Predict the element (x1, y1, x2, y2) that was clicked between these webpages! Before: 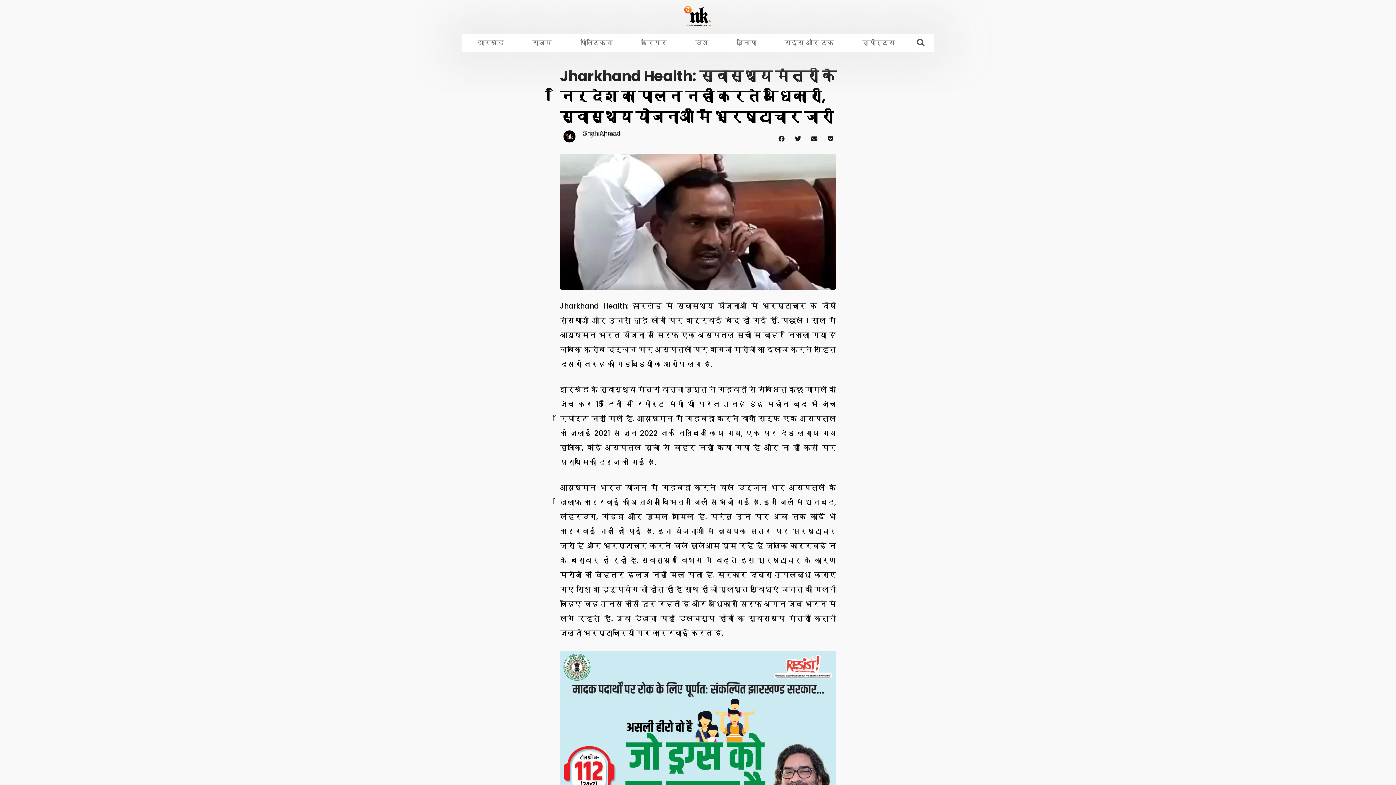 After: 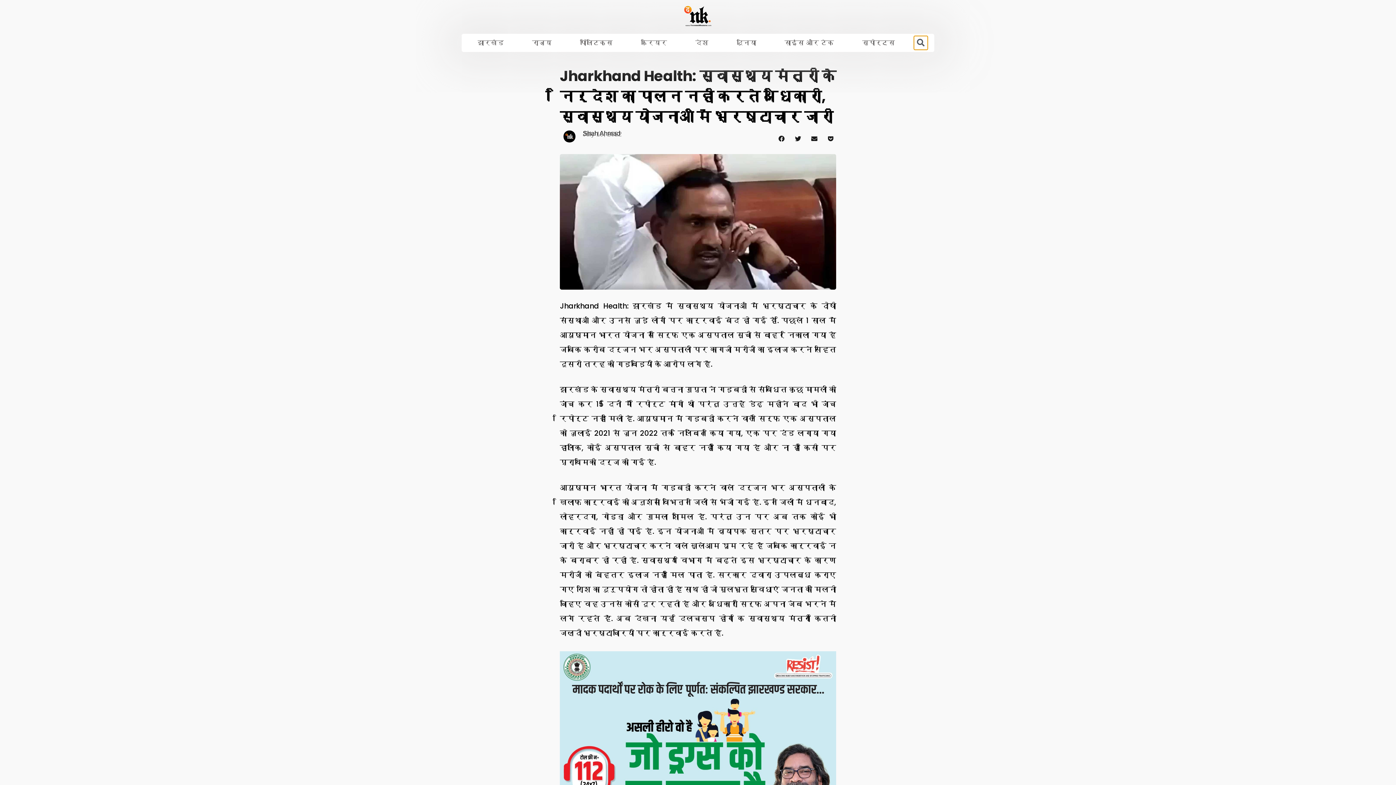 Action: label: Search bbox: (914, 36, 927, 49)